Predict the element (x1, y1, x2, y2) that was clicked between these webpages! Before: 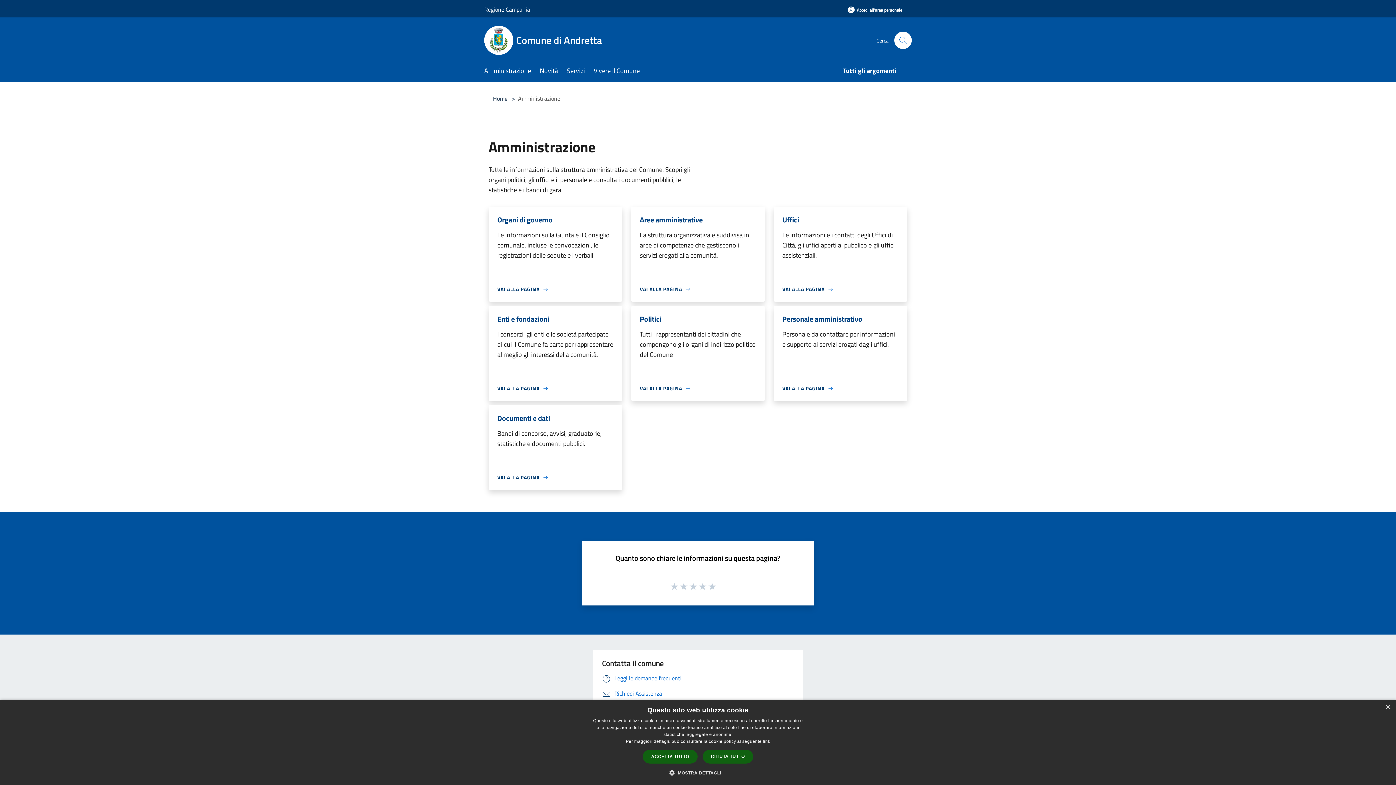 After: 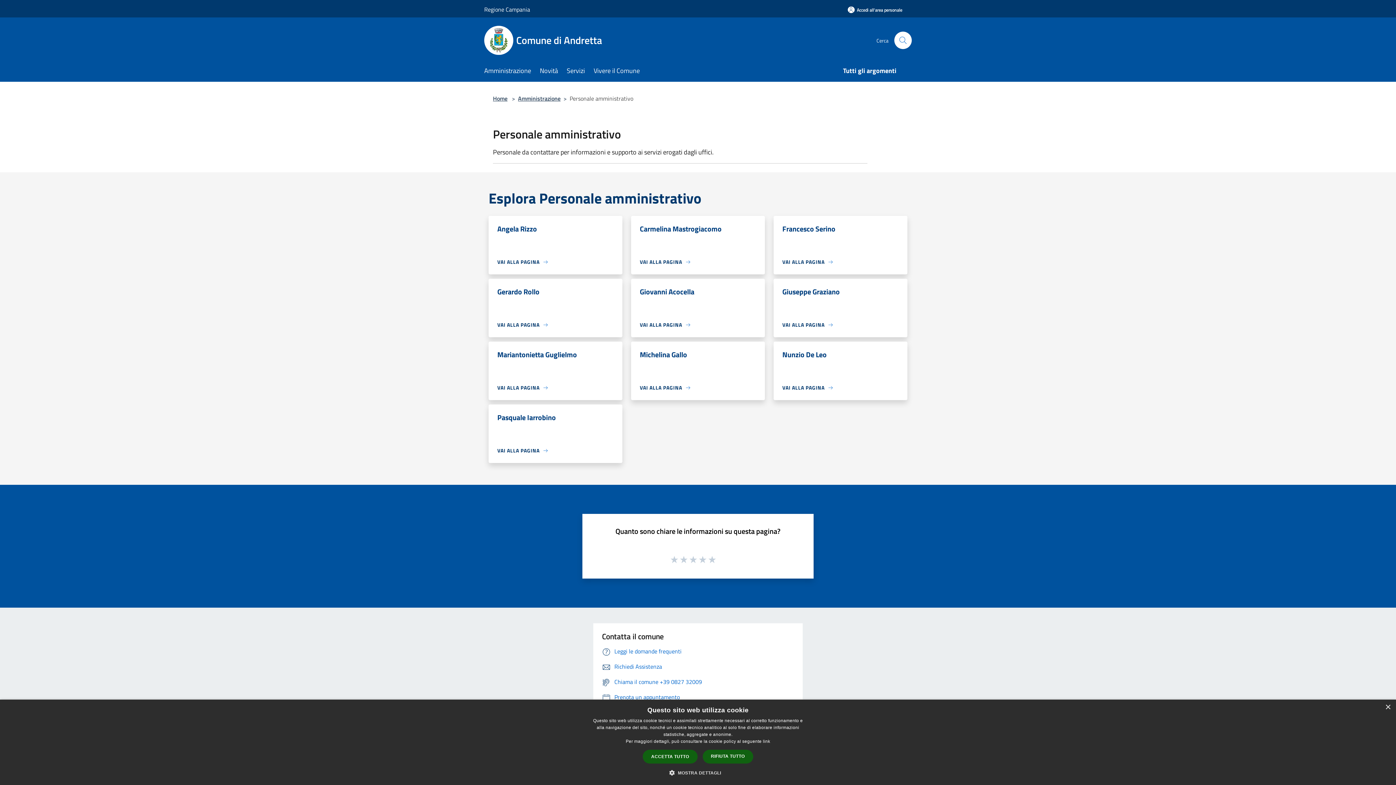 Action: bbox: (782, 314, 862, 329) label: Personale amministrativo